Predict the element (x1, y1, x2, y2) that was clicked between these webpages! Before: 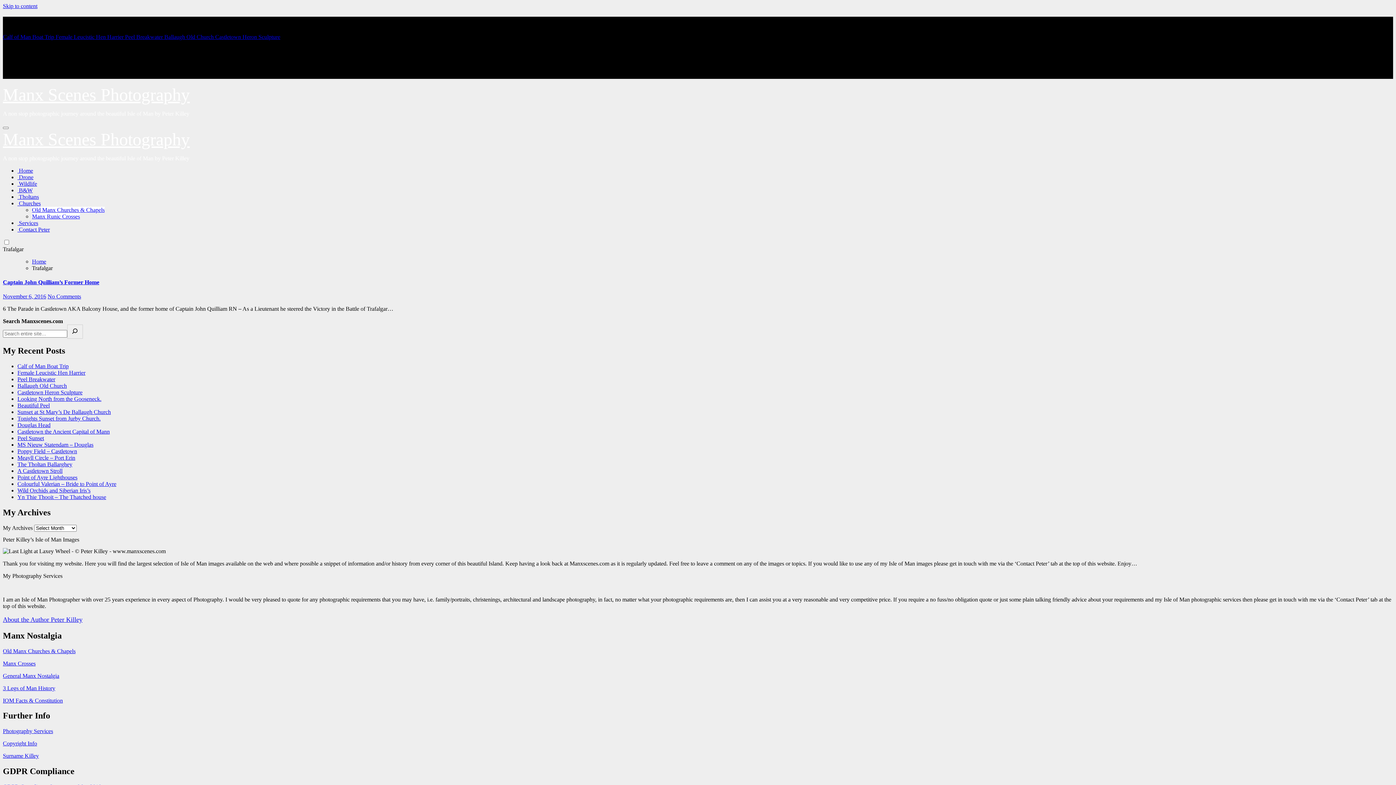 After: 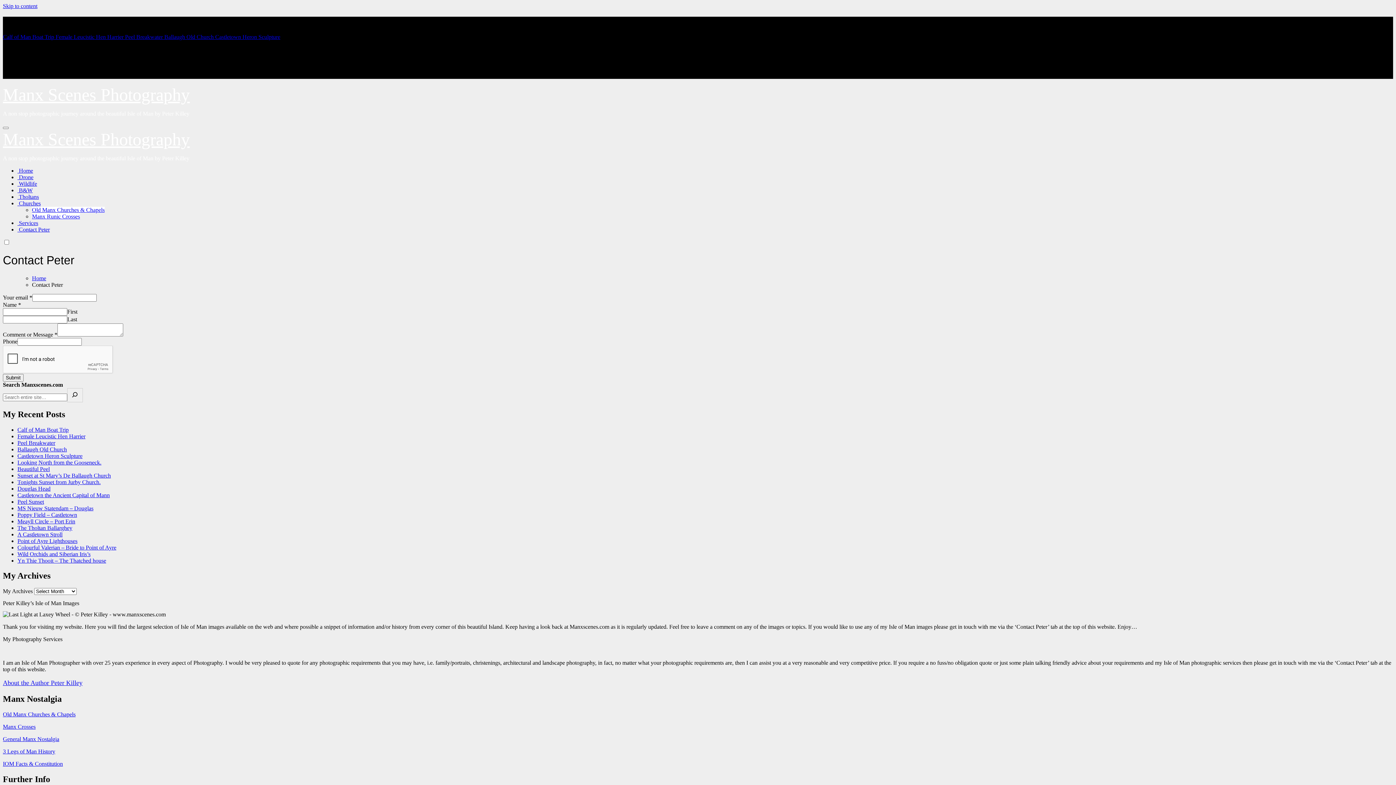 Action: label:  Contact Peter bbox: (17, 226, 49, 232)